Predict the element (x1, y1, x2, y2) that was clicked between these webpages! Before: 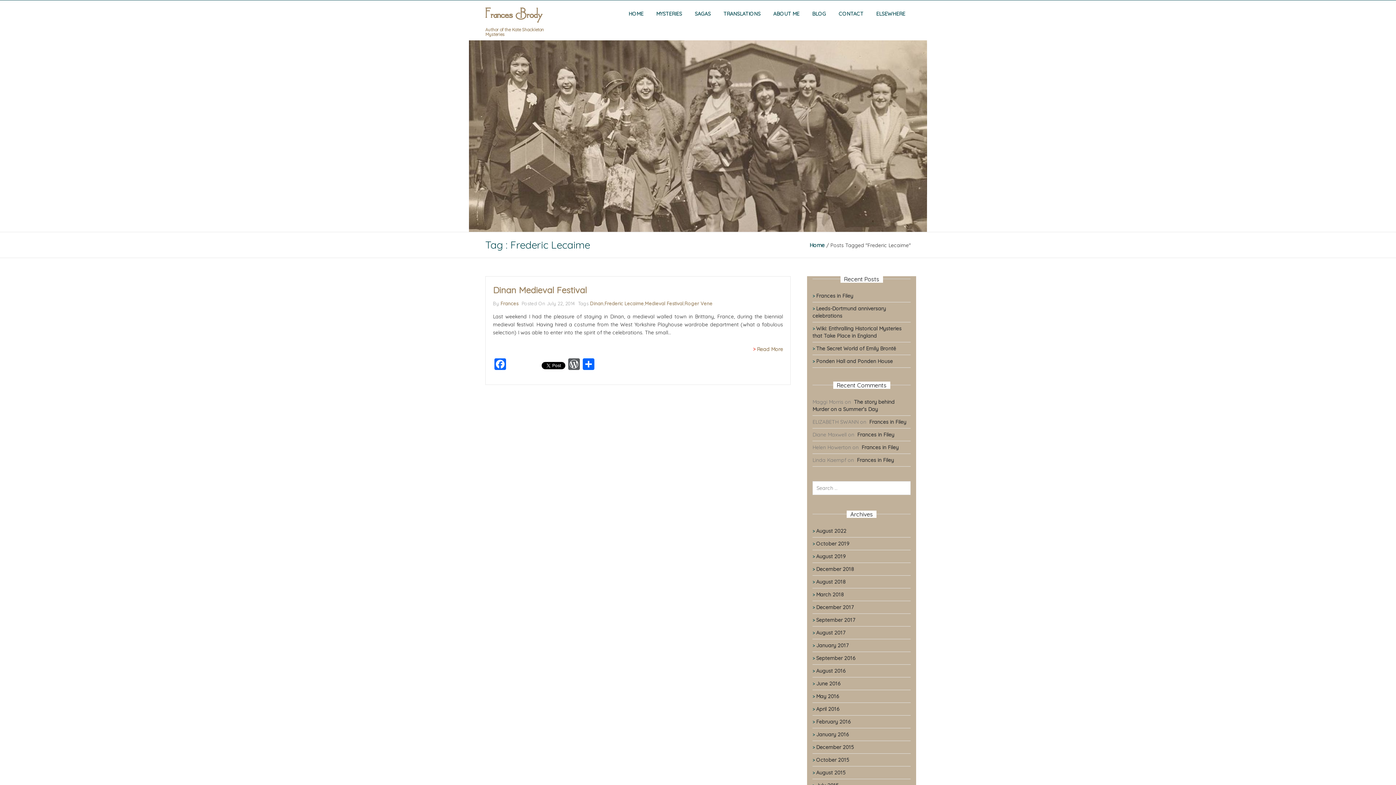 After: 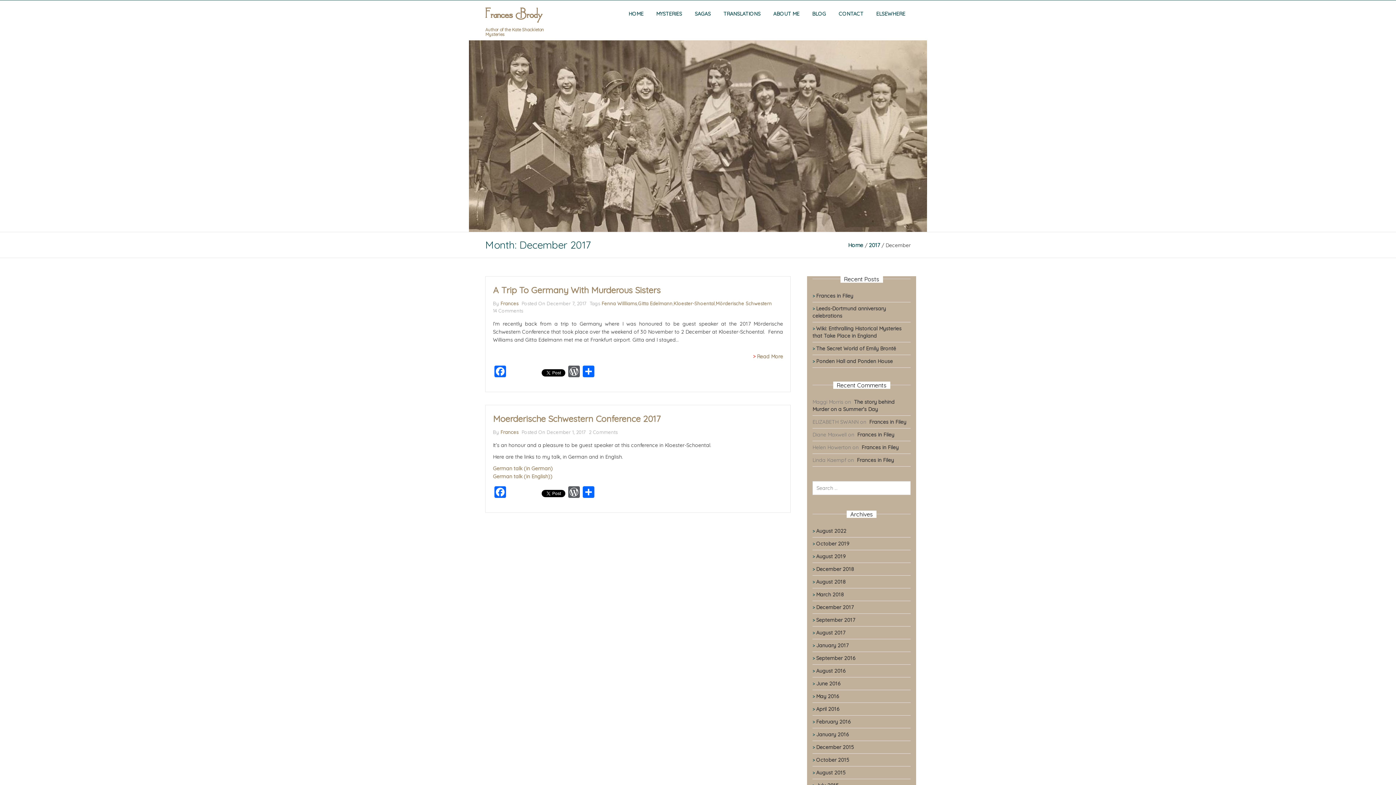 Action: bbox: (812, 604, 853, 610) label: December 2017